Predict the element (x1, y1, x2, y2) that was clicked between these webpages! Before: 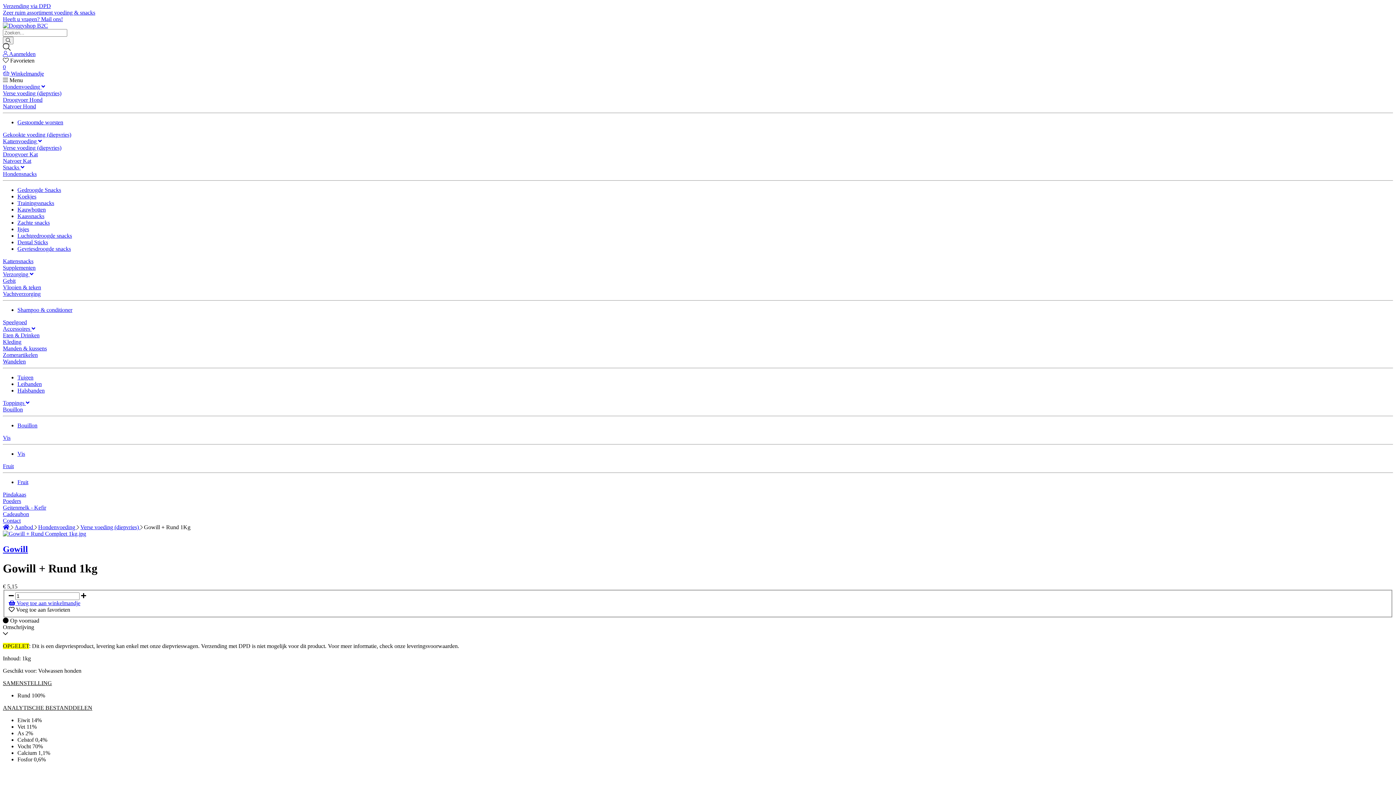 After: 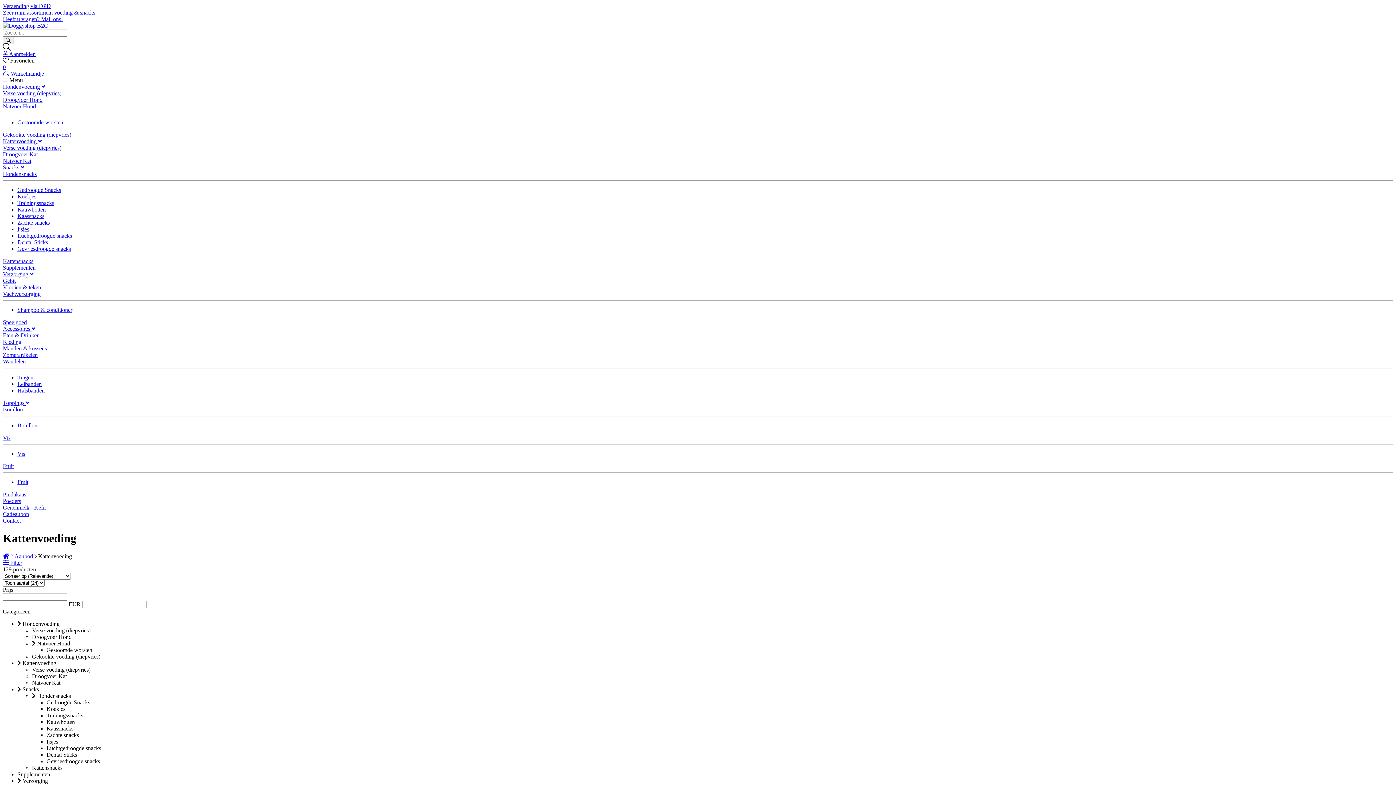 Action: label: Kattenvoeding  bbox: (2, 138, 41, 144)